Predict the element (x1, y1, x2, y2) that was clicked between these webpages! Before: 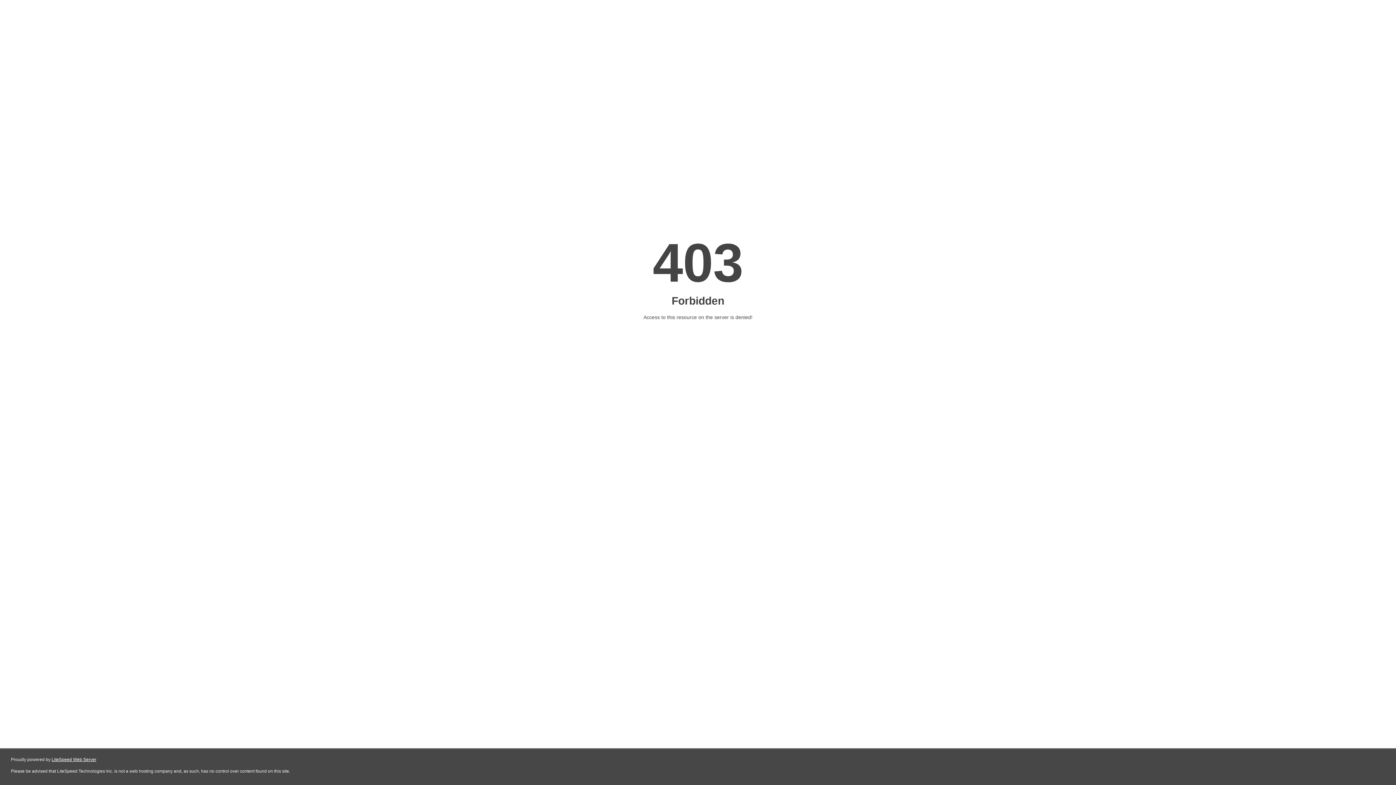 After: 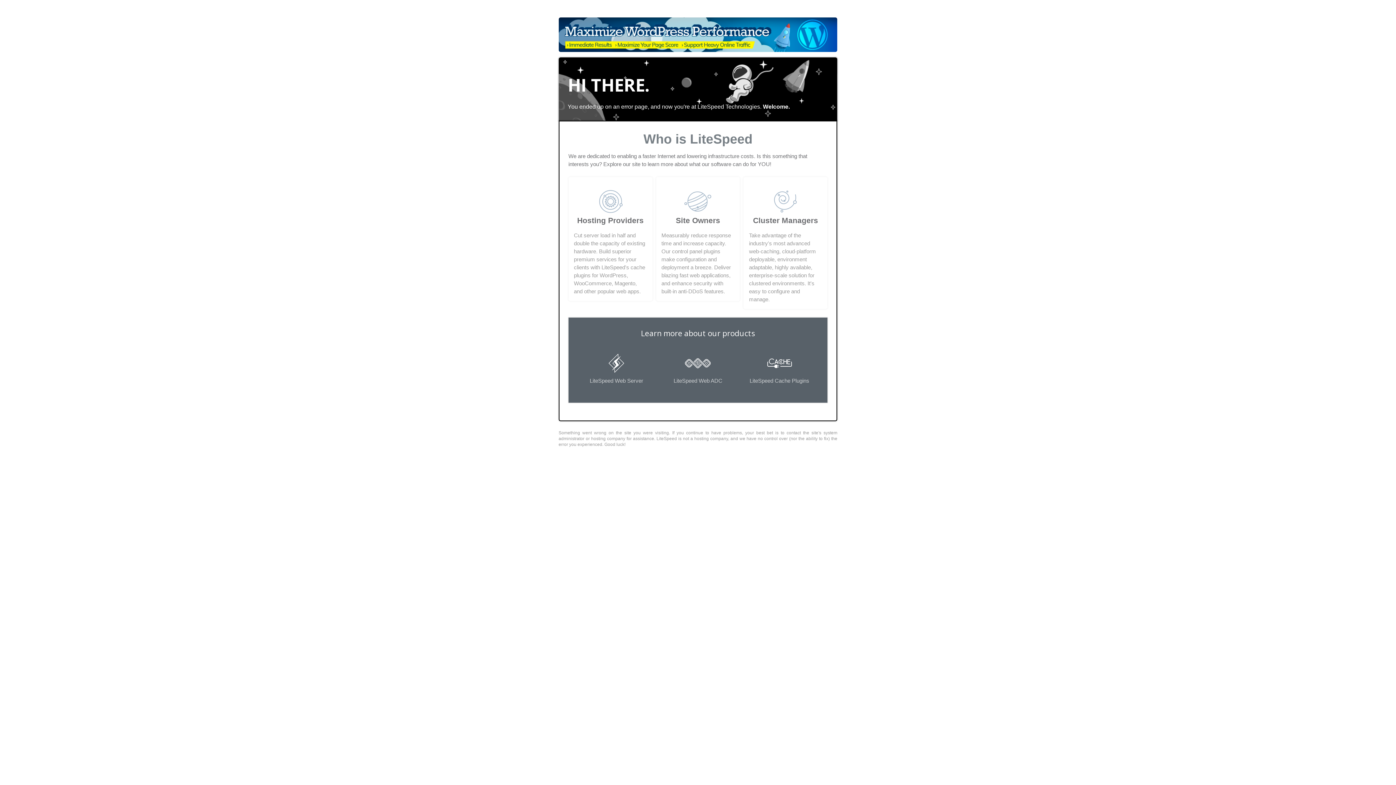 Action: bbox: (51, 757, 96, 762) label: LiteSpeed Web Server